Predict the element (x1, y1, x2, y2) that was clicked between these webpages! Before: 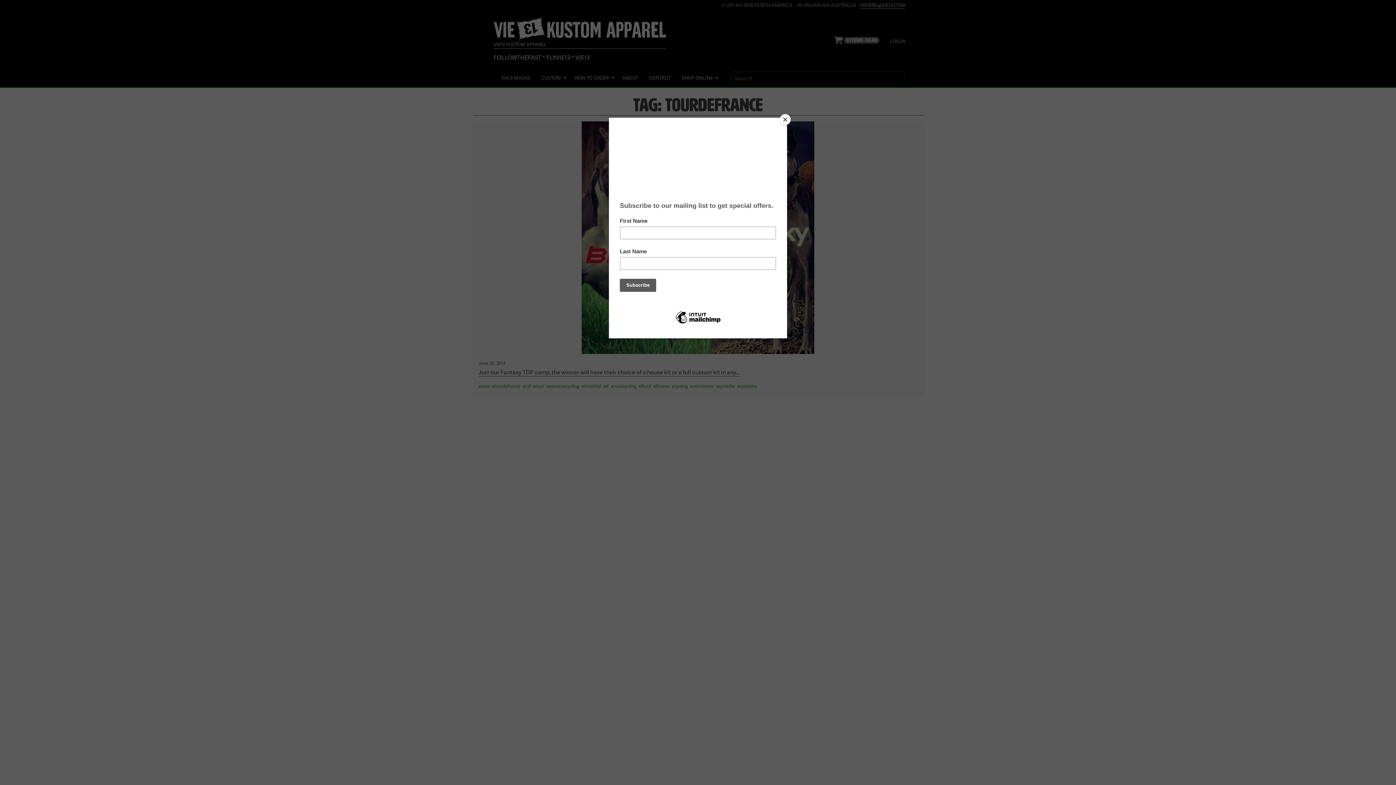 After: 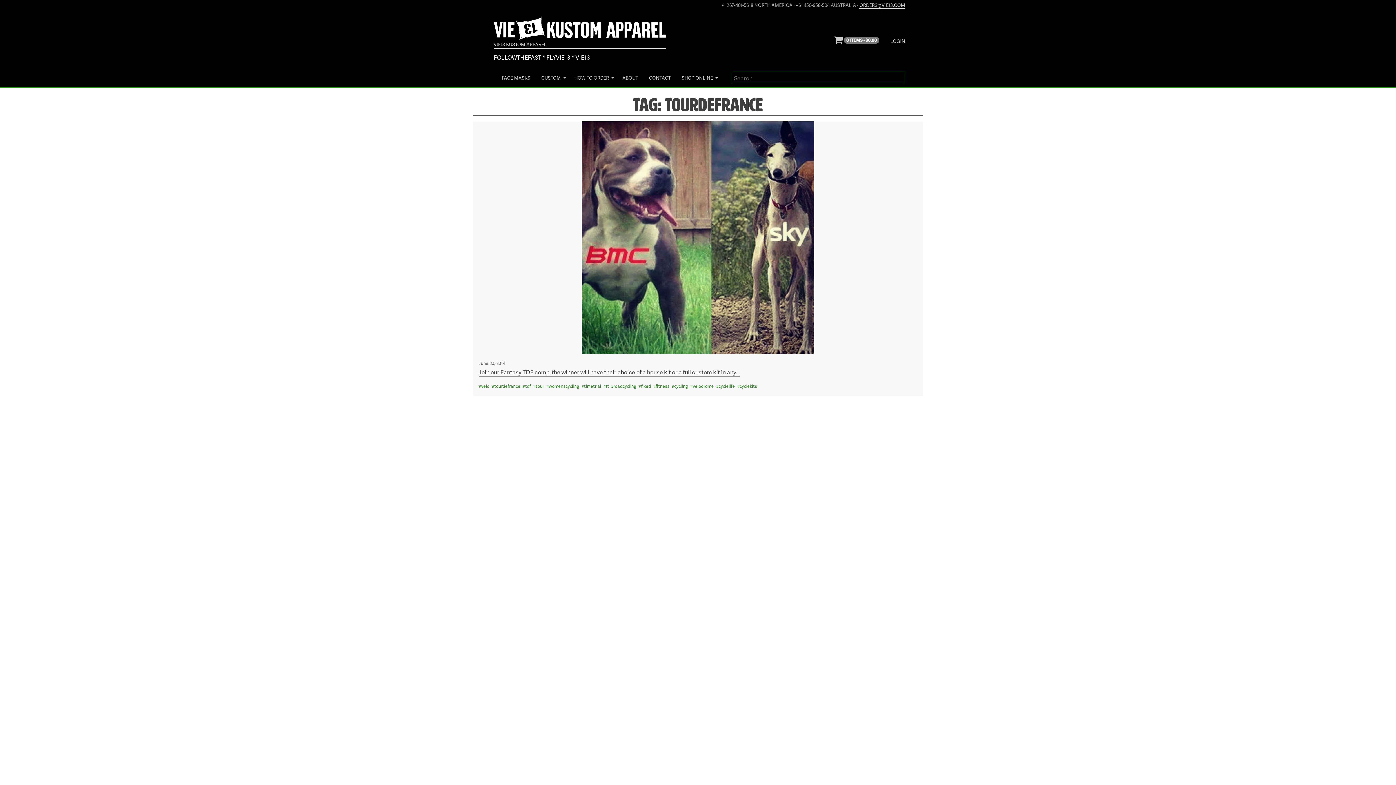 Action: bbox: (780, 114, 790, 125) label: Close